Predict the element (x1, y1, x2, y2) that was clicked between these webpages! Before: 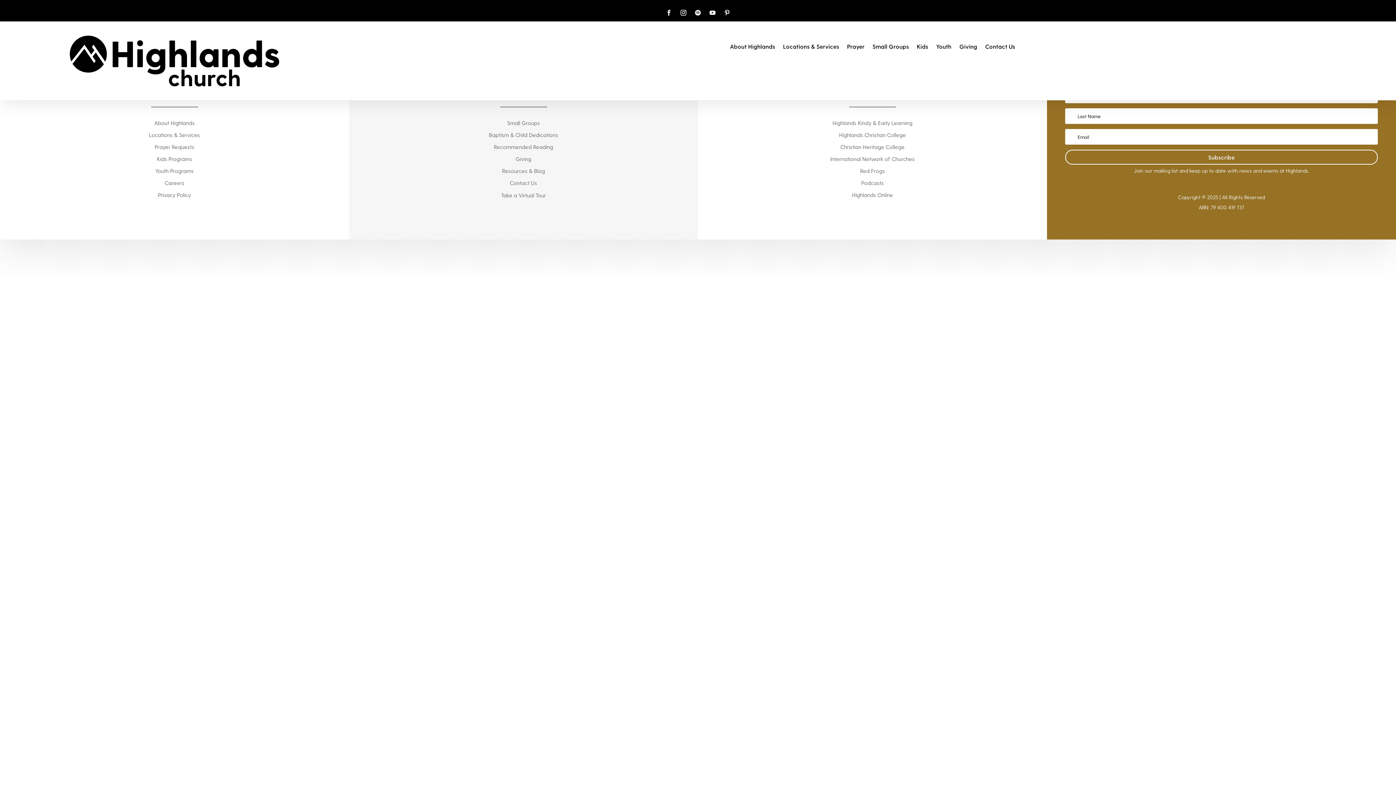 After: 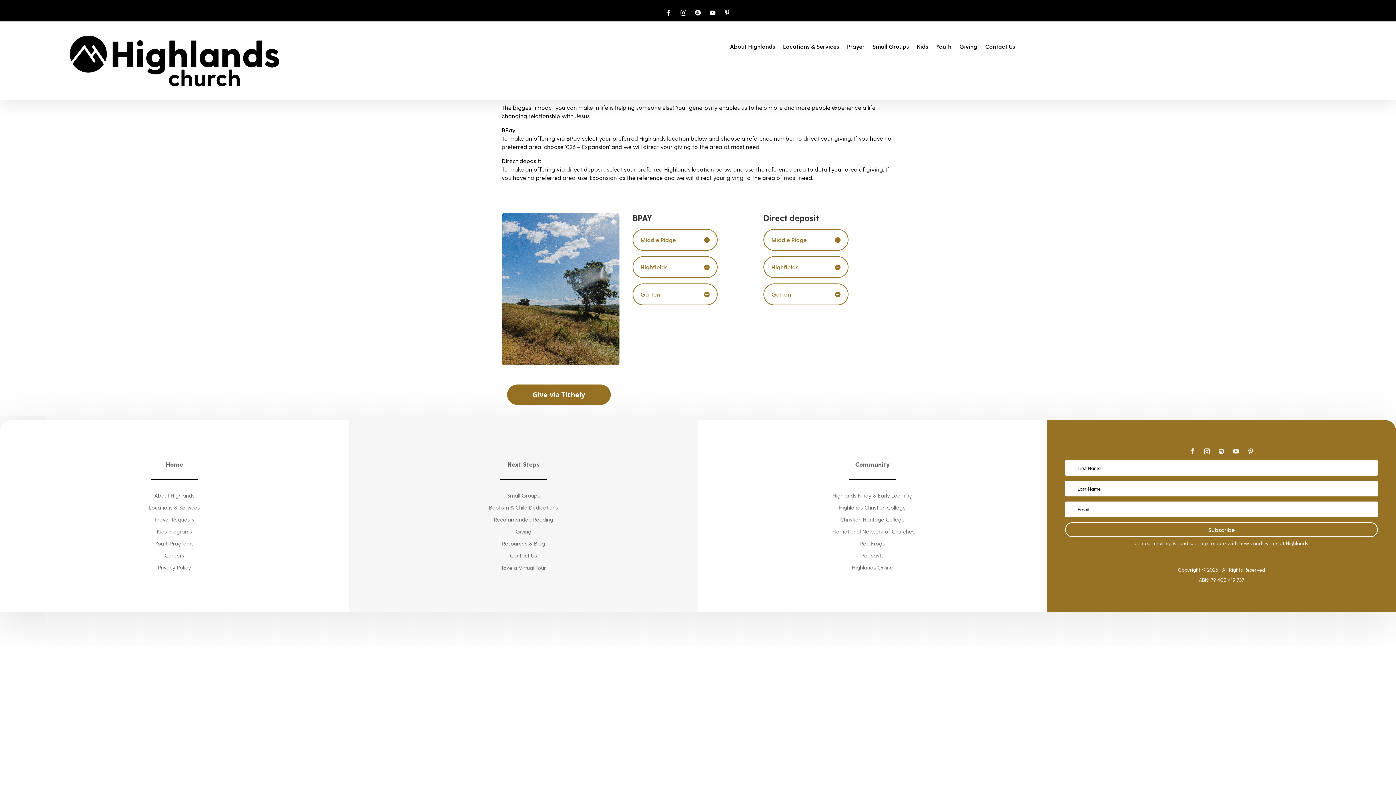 Action: label: Giving bbox: (959, 43, 977, 51)